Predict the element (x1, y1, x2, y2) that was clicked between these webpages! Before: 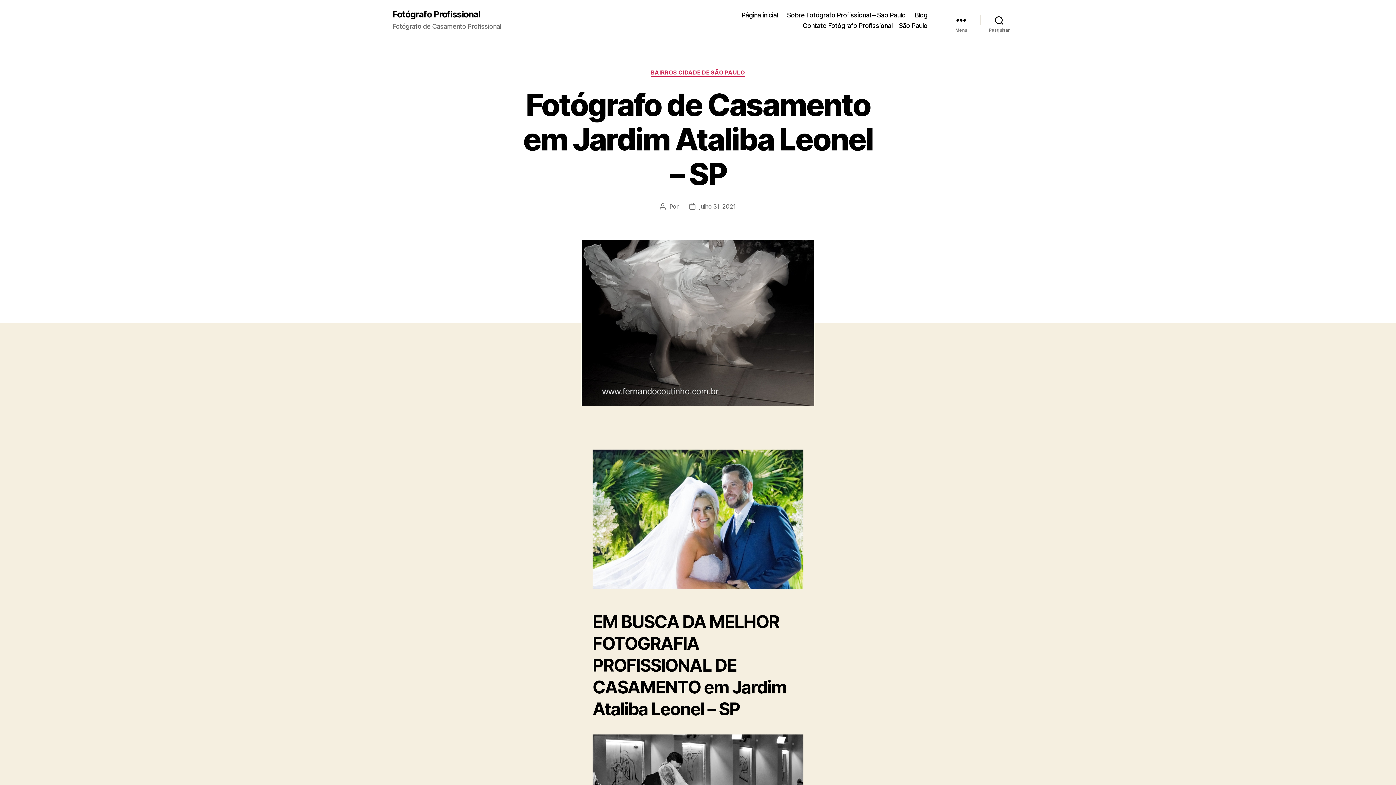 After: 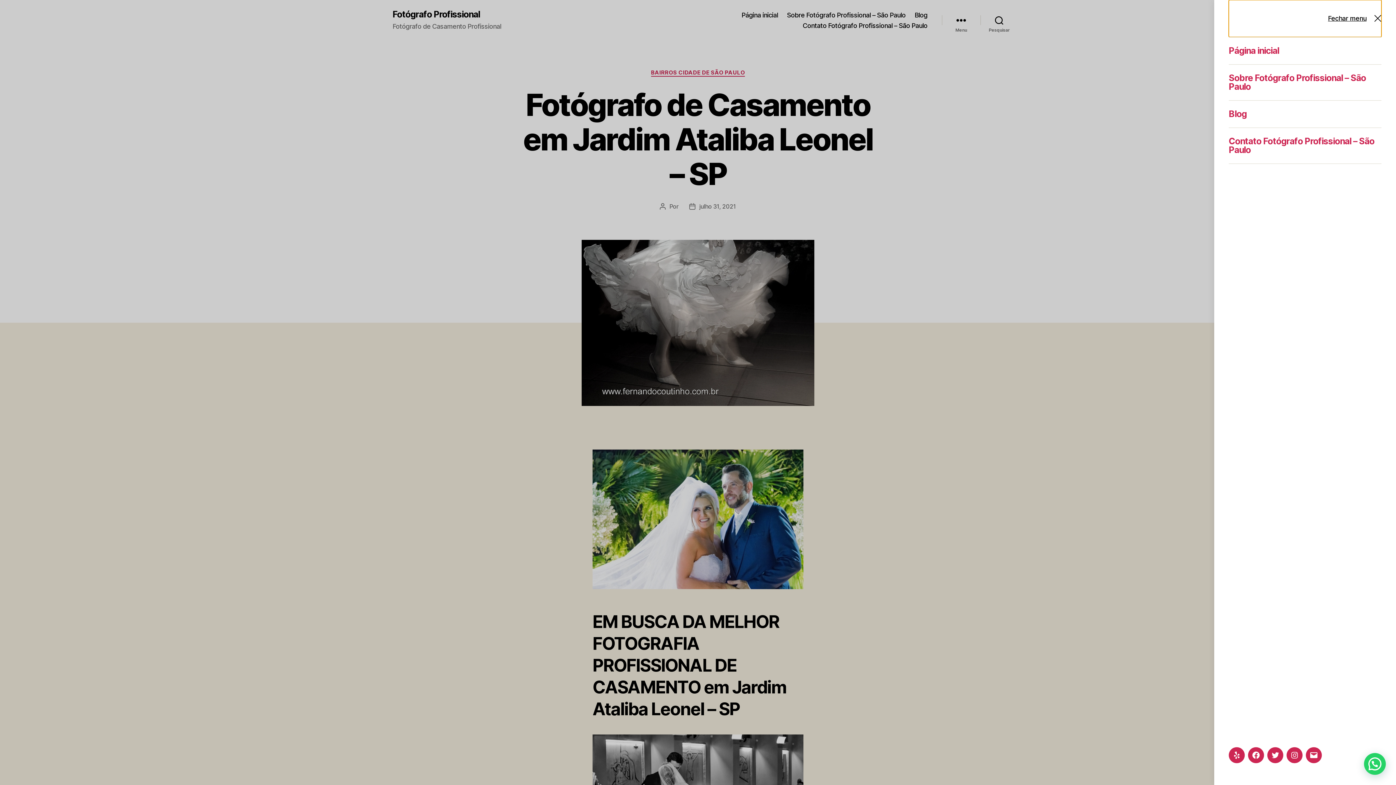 Action: bbox: (942, 12, 980, 28) label: Menu